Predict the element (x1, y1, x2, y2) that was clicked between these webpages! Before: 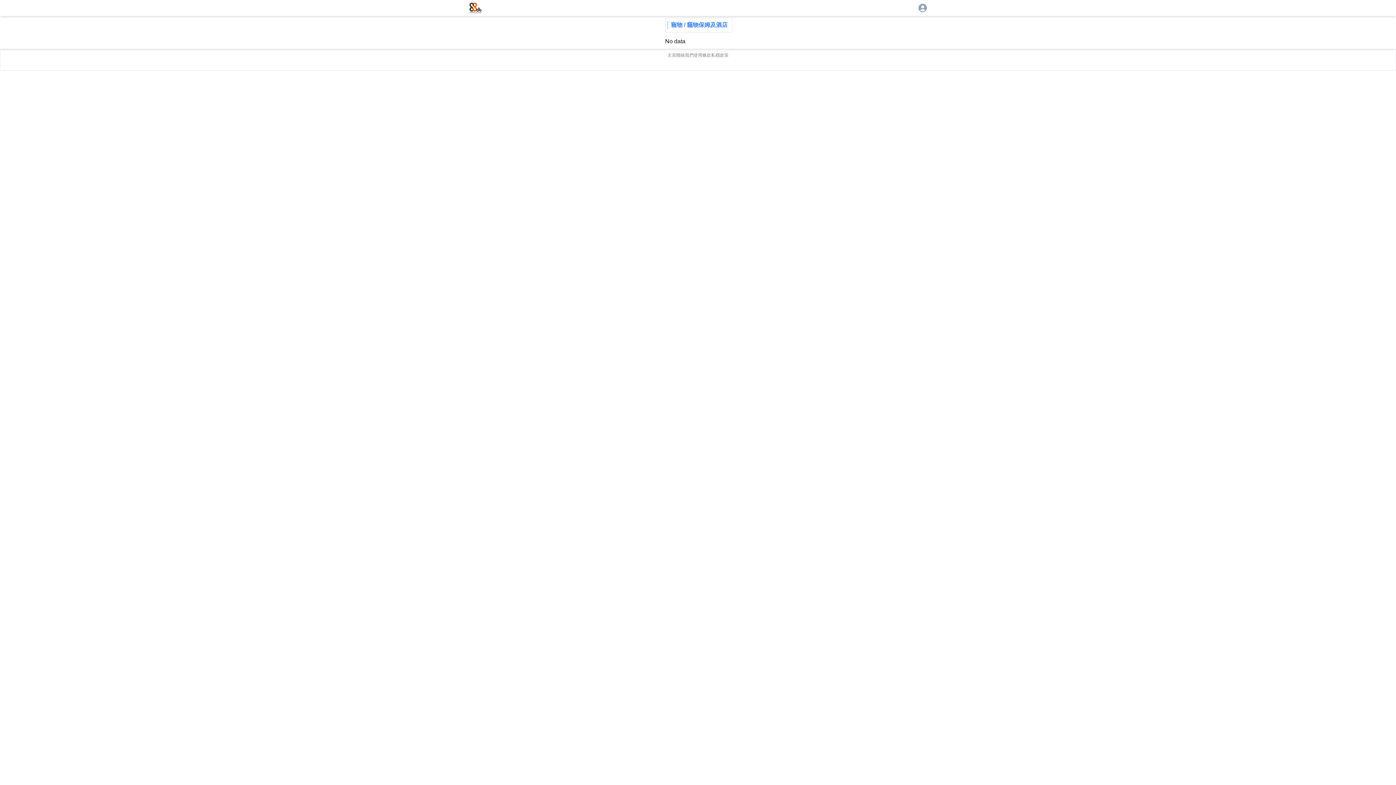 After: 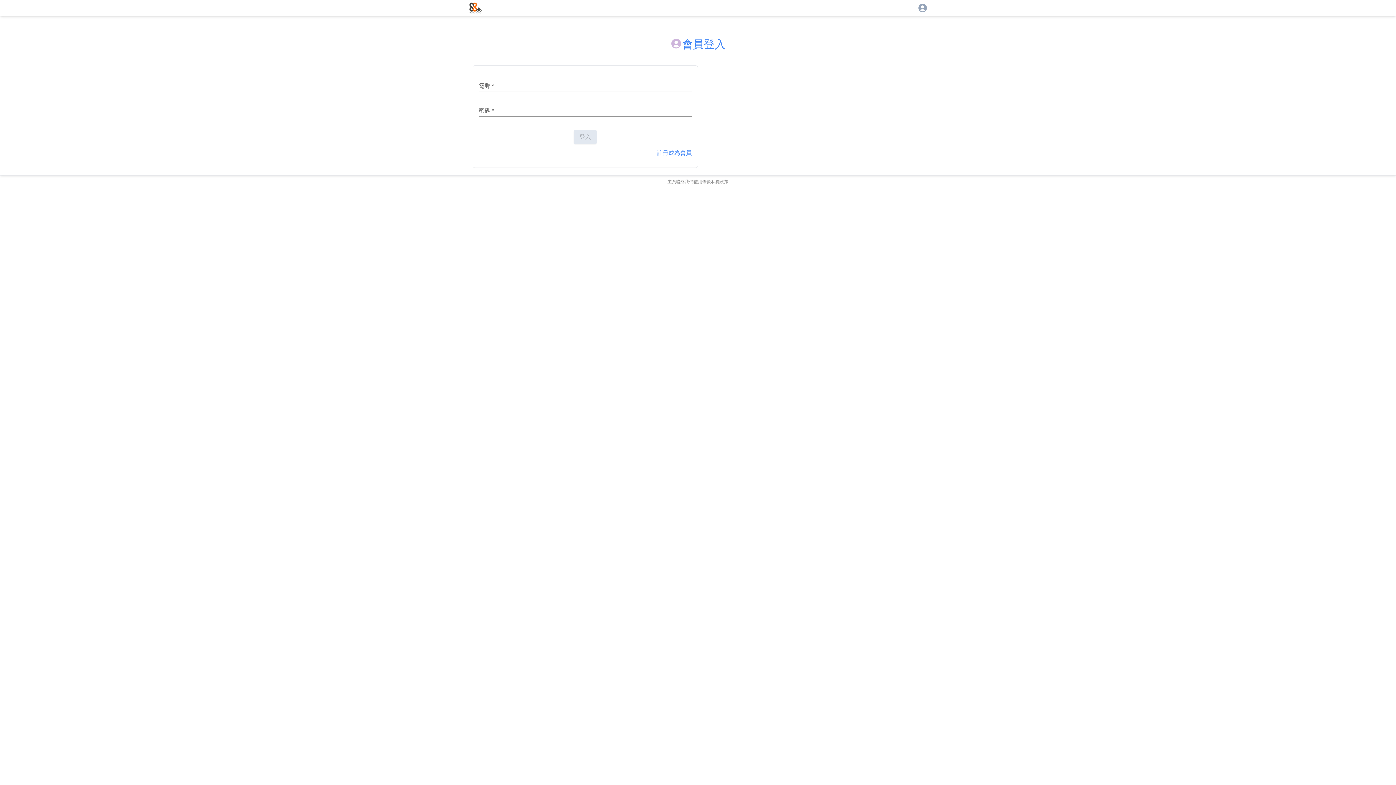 Action: bbox: (917, 4, 928, 10)